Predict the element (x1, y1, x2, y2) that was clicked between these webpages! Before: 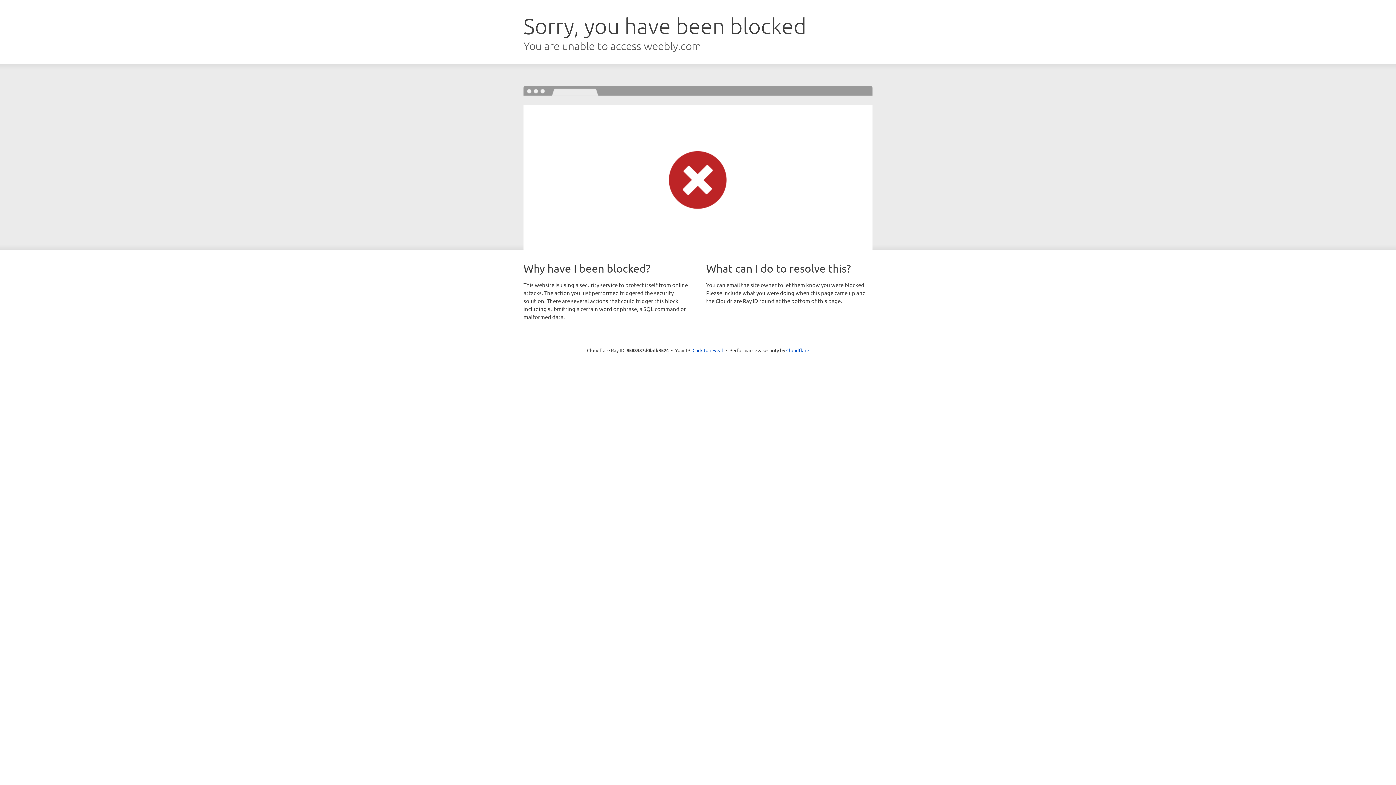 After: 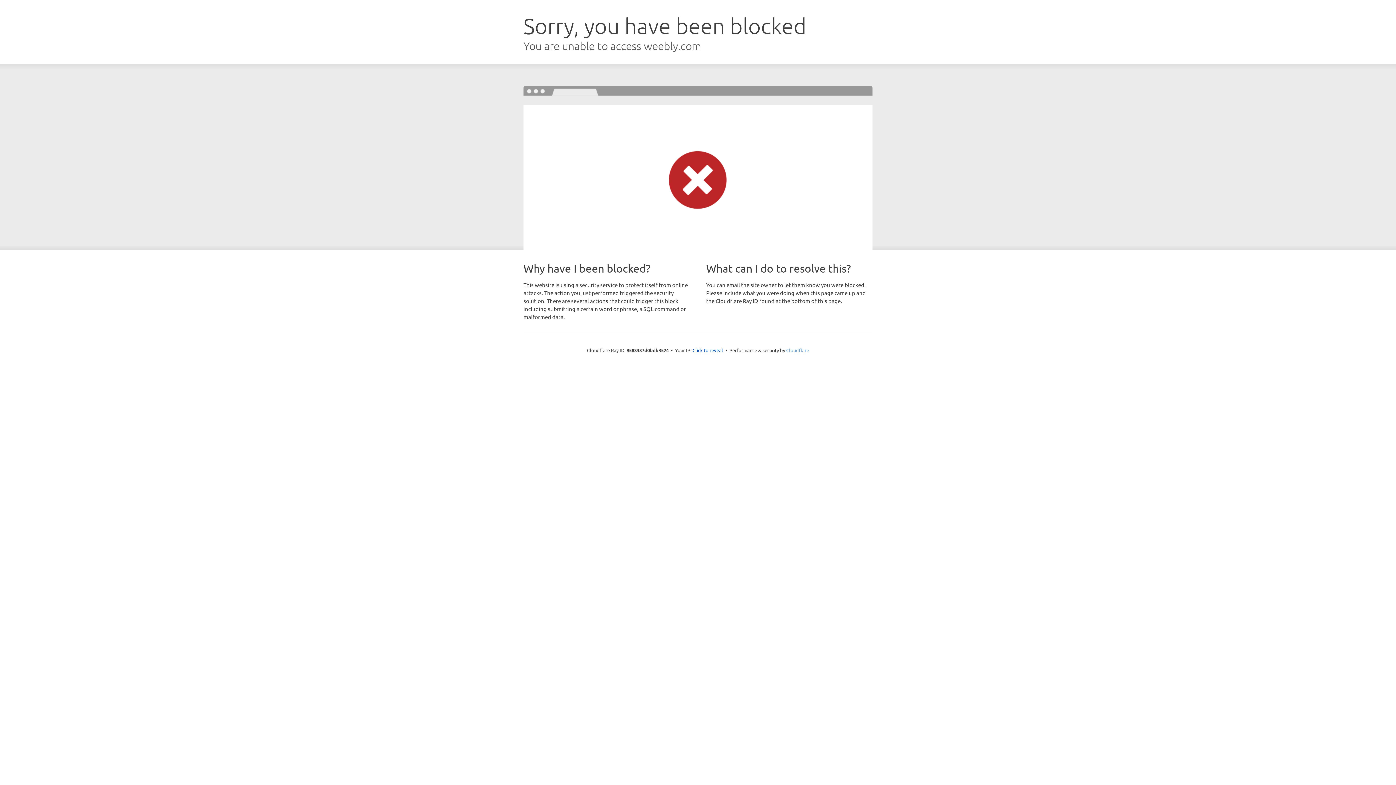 Action: bbox: (786, 347, 809, 353) label: Cloudflare